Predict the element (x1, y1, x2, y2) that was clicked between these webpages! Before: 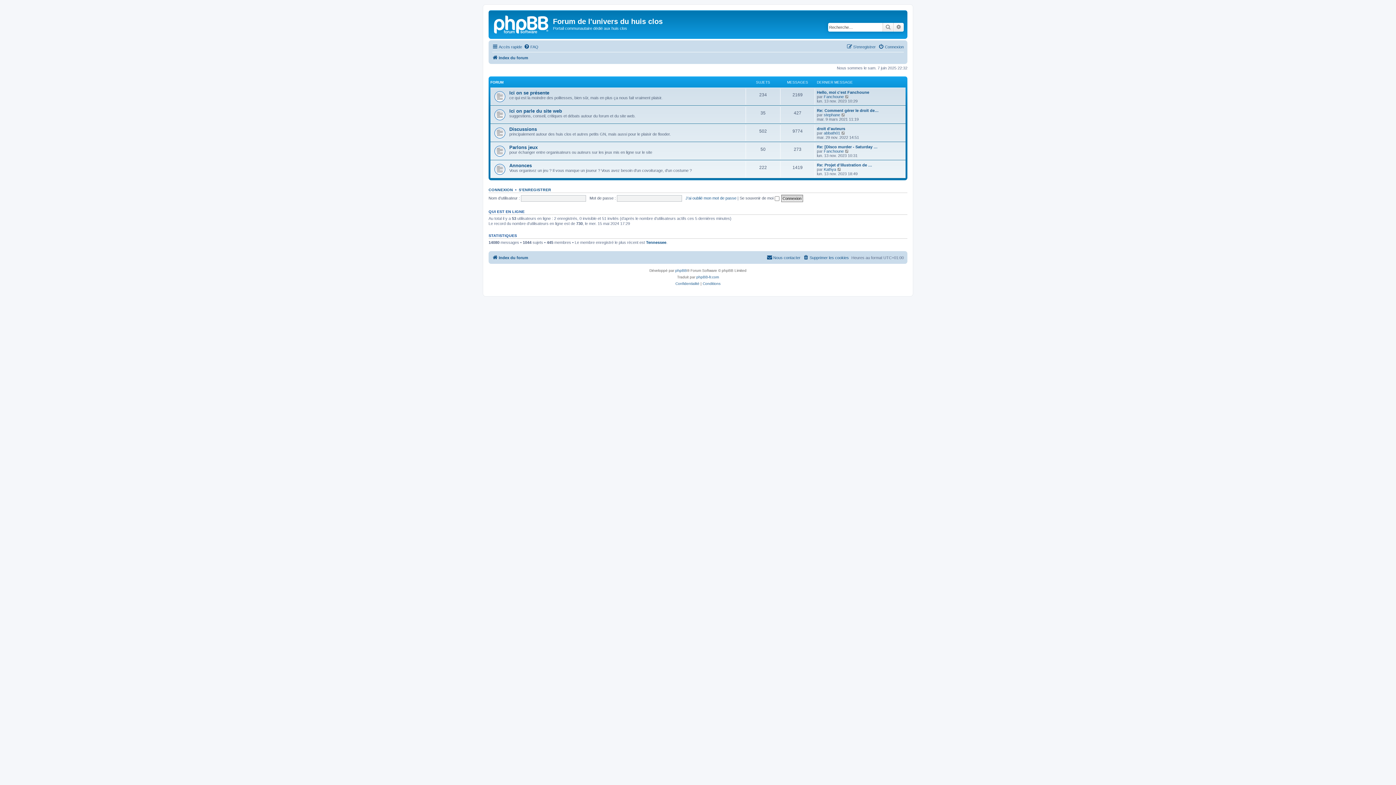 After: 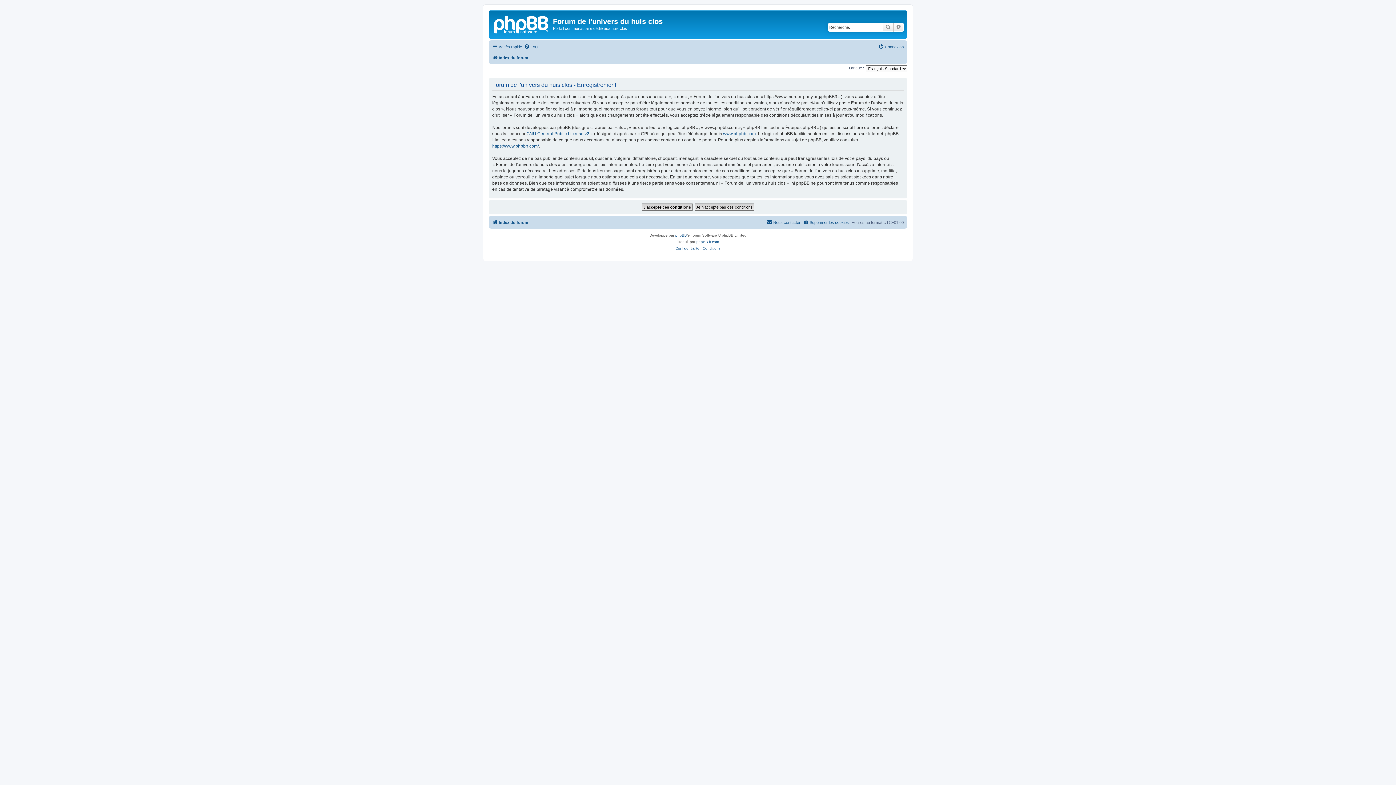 Action: label: S’ENREGISTRER bbox: (518, 187, 551, 192)